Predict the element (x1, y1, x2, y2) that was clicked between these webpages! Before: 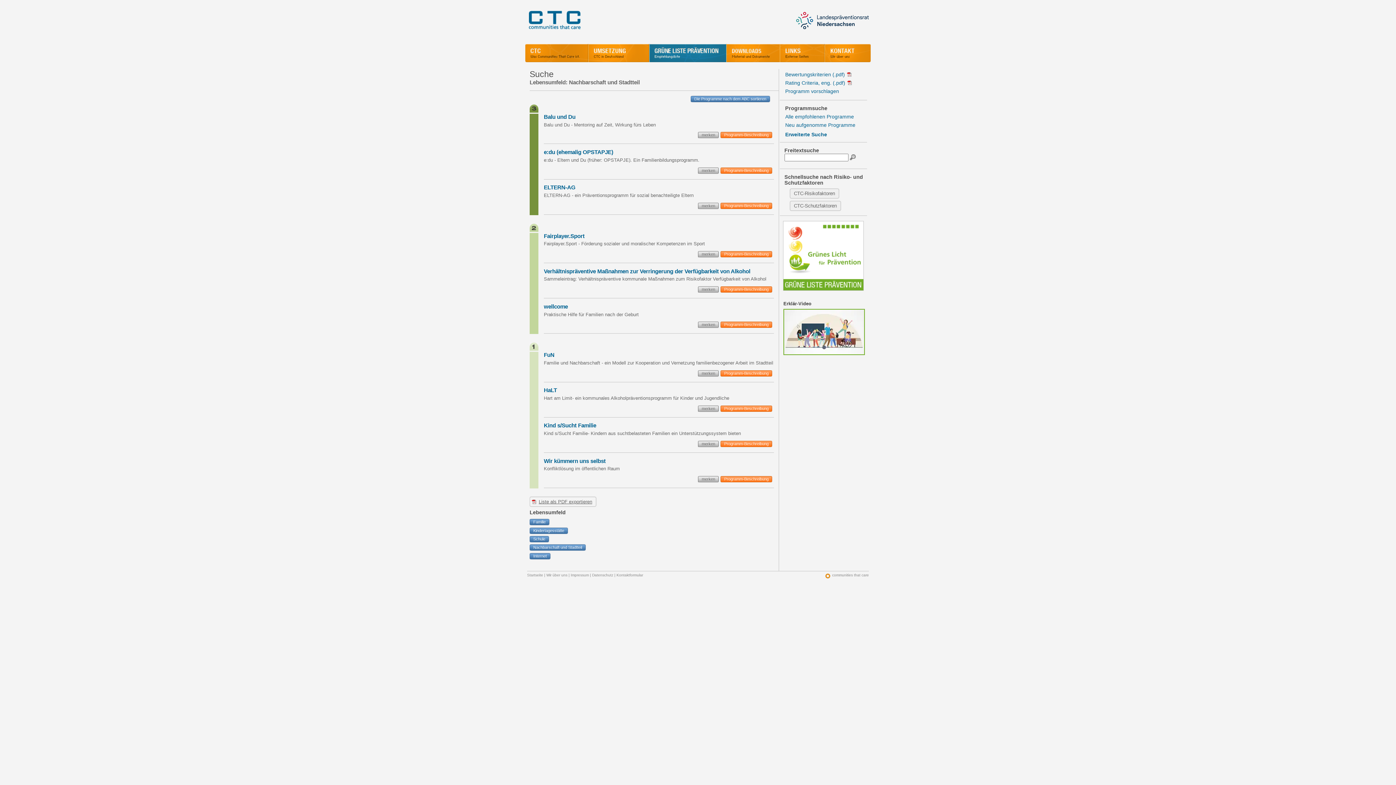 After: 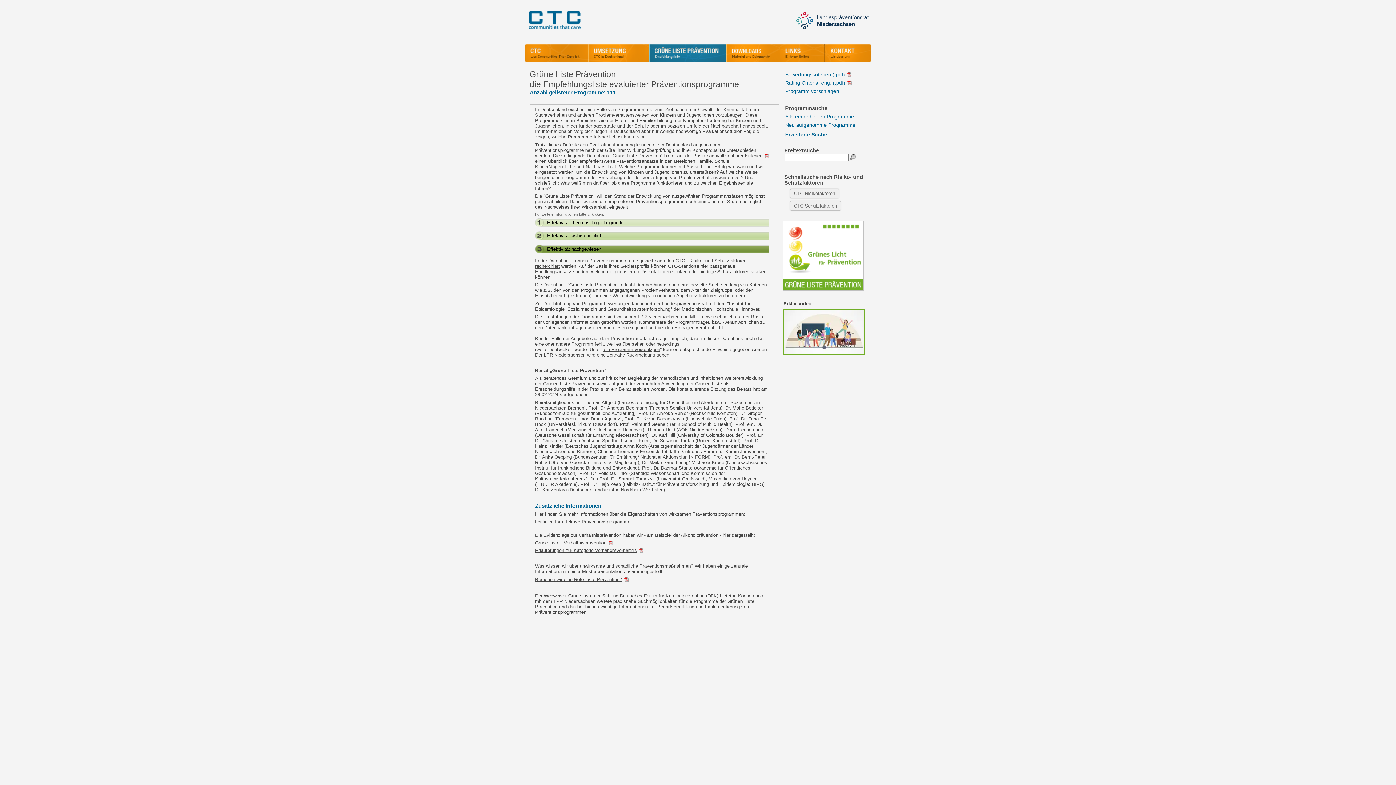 Action: label: Startseite bbox: (527, 573, 543, 577)